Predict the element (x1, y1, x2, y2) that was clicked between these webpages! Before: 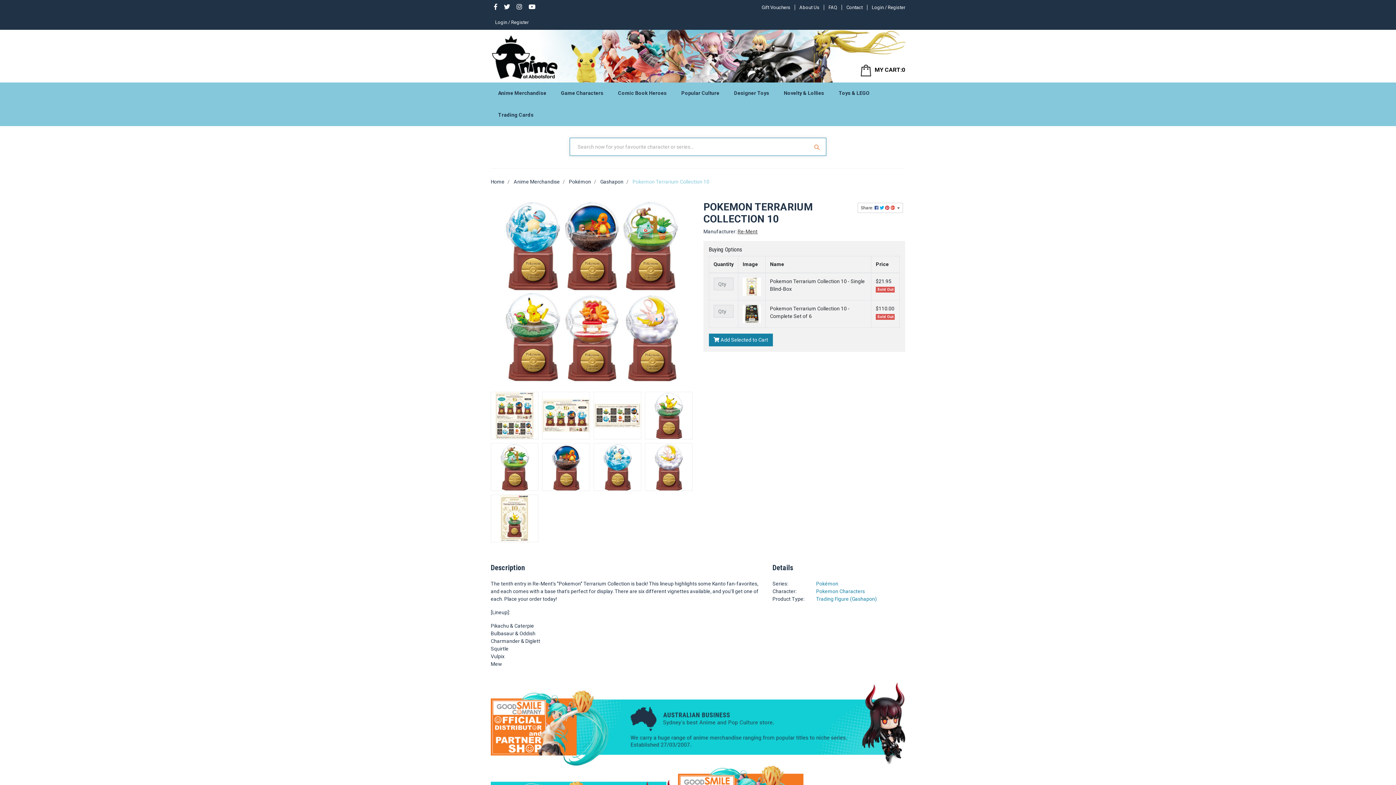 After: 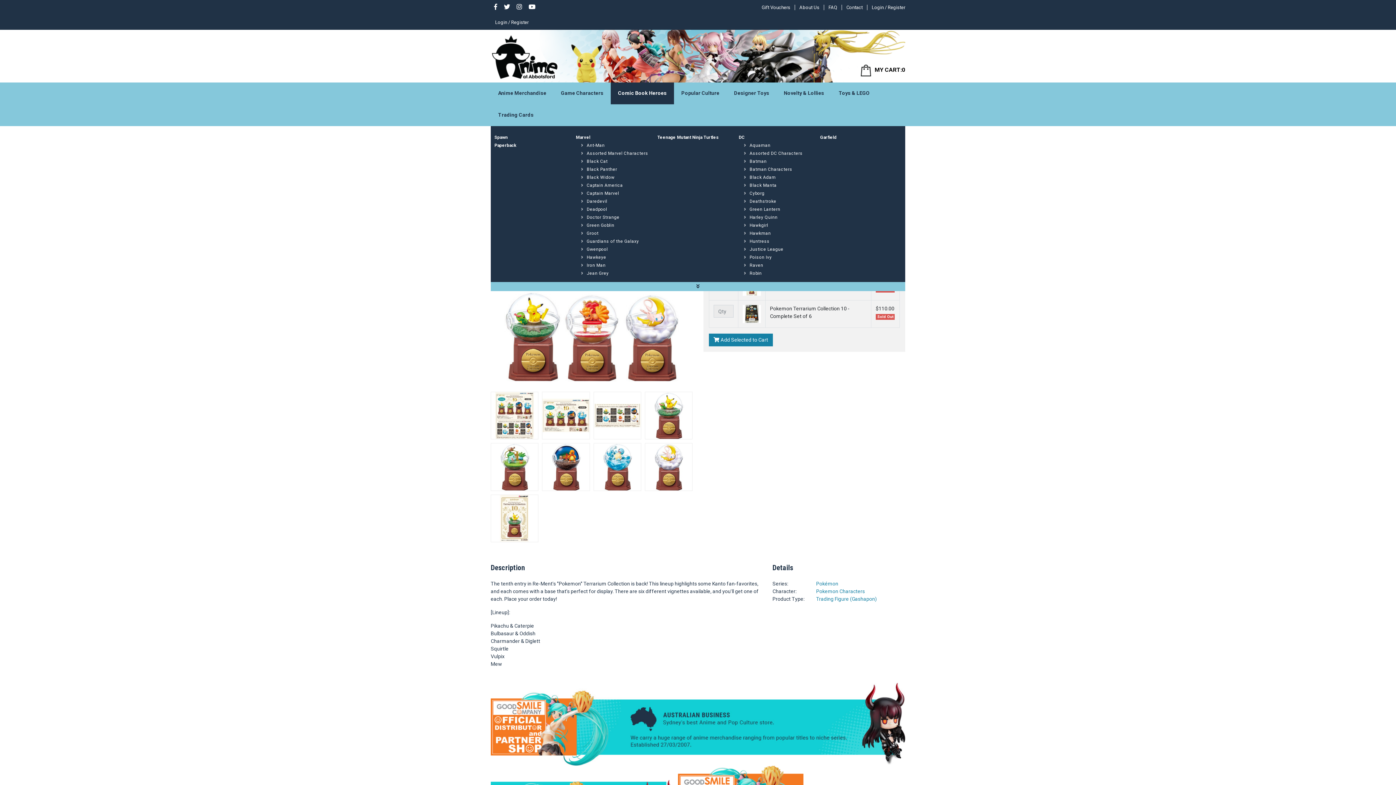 Action: bbox: (610, 82, 674, 104) label: Comic Book Heroes